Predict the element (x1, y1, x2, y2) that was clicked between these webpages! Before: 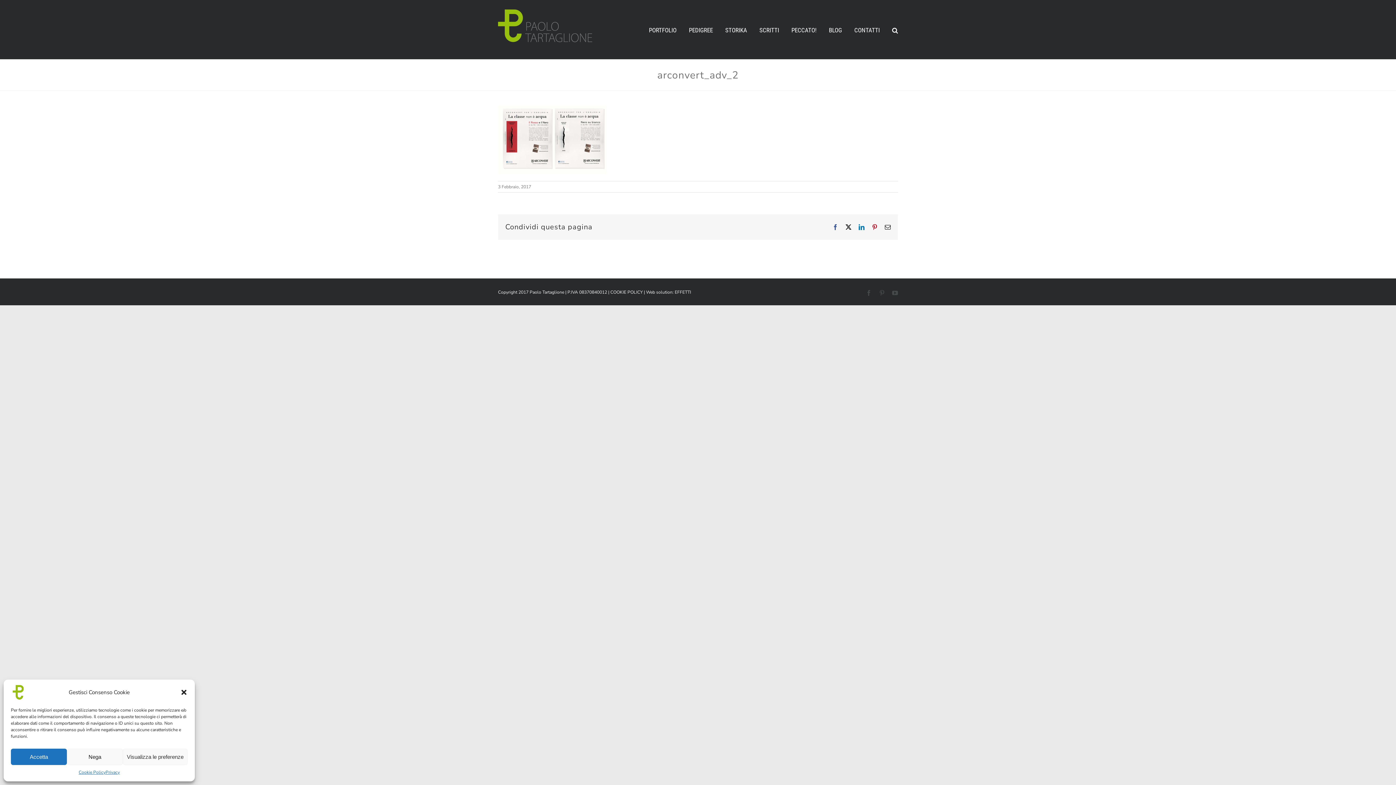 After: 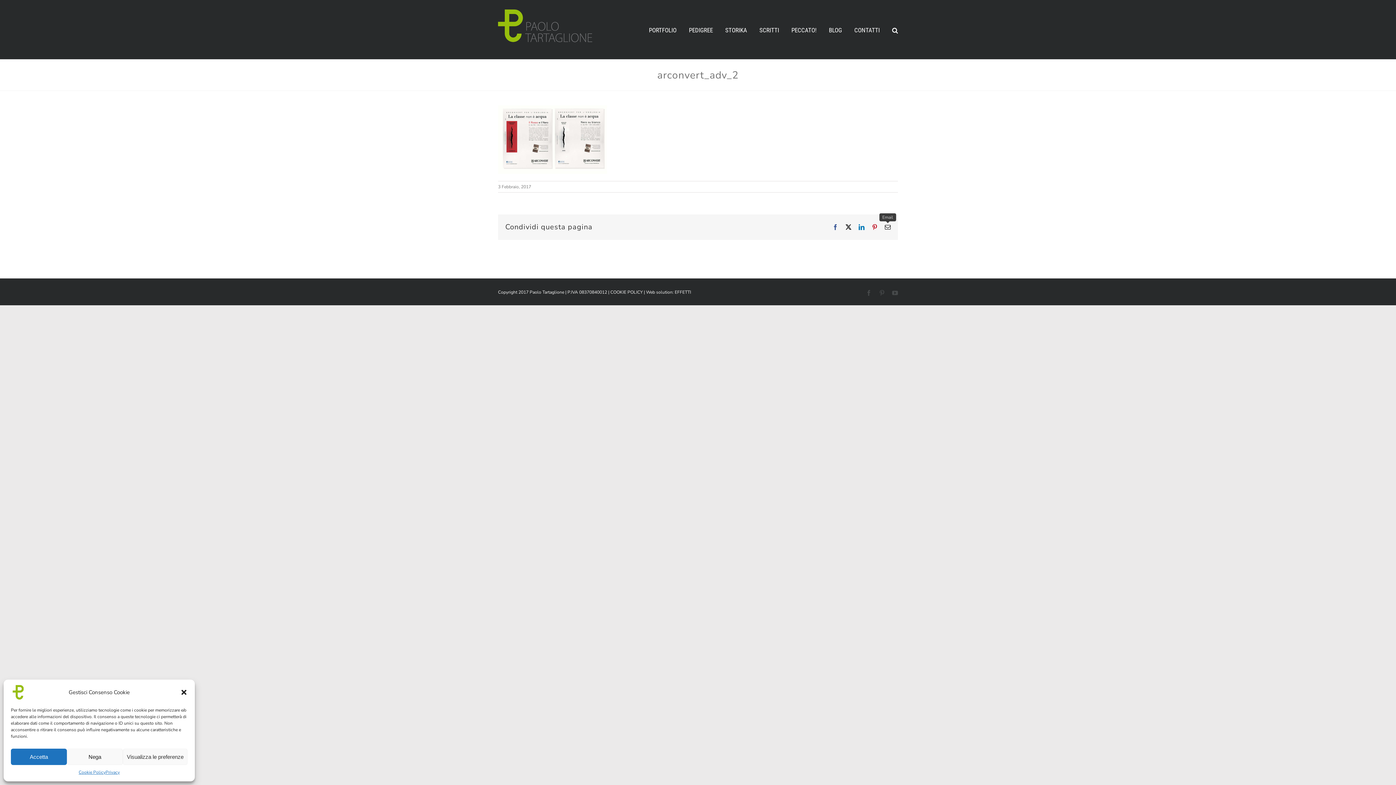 Action: label: Email bbox: (885, 224, 890, 230)